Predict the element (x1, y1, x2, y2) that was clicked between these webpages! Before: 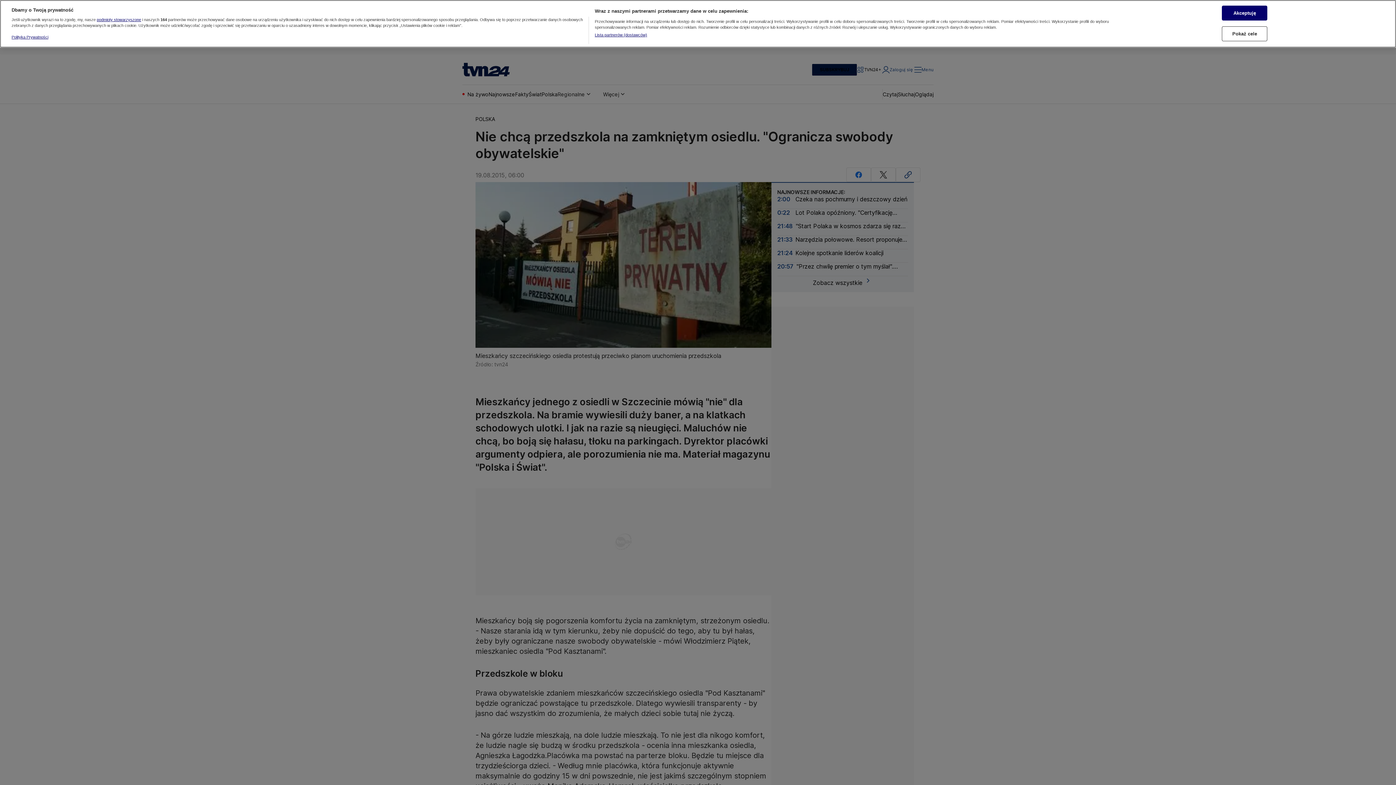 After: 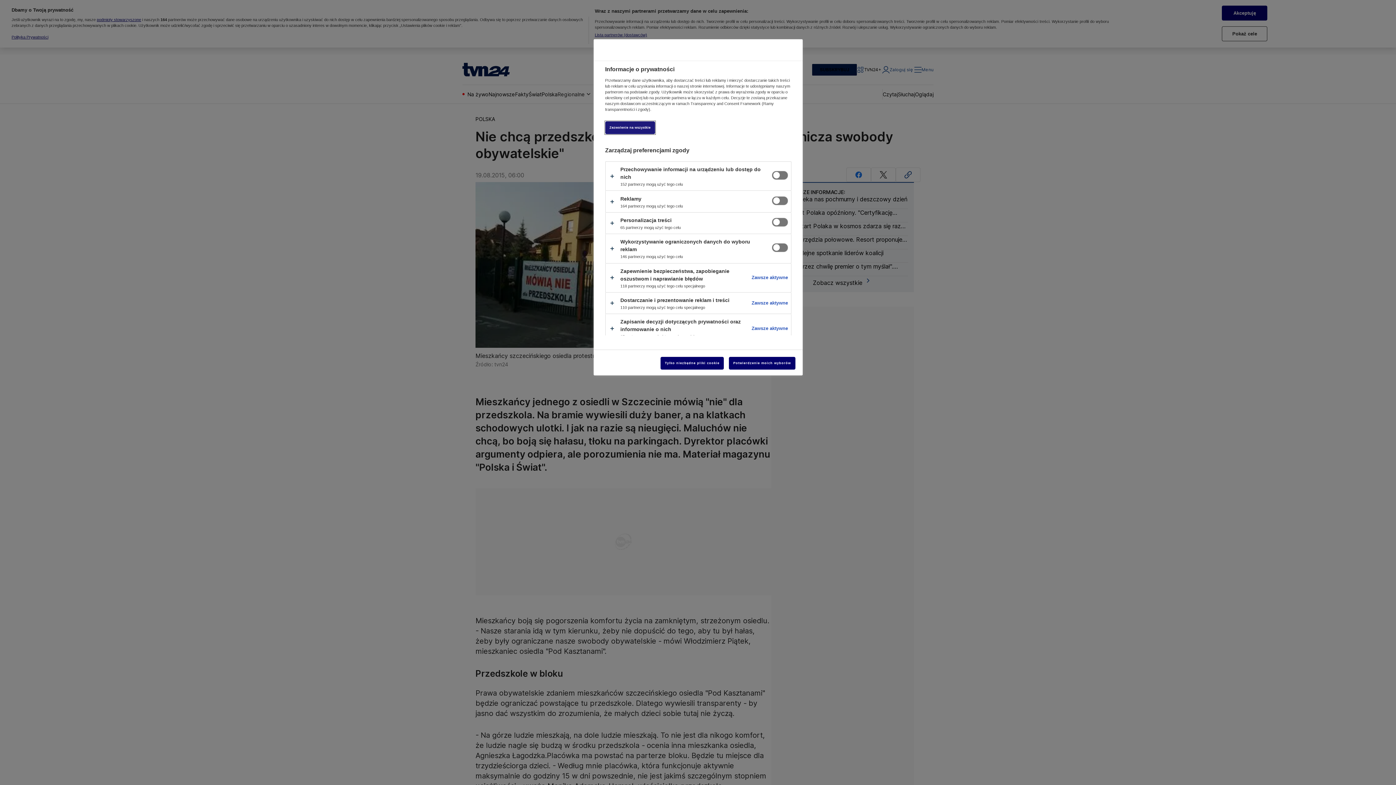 Action: label: Pokaż cele bbox: (1222, 26, 1267, 41)